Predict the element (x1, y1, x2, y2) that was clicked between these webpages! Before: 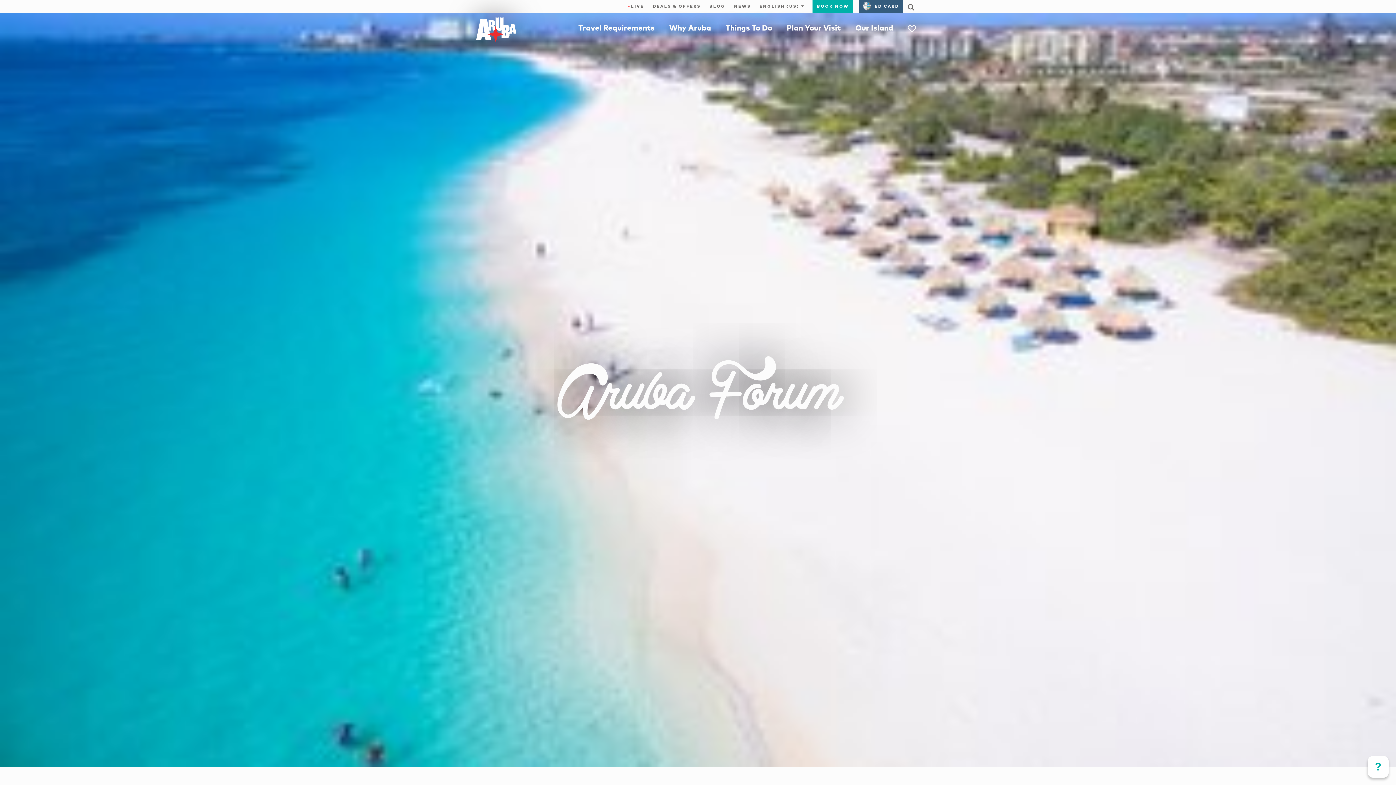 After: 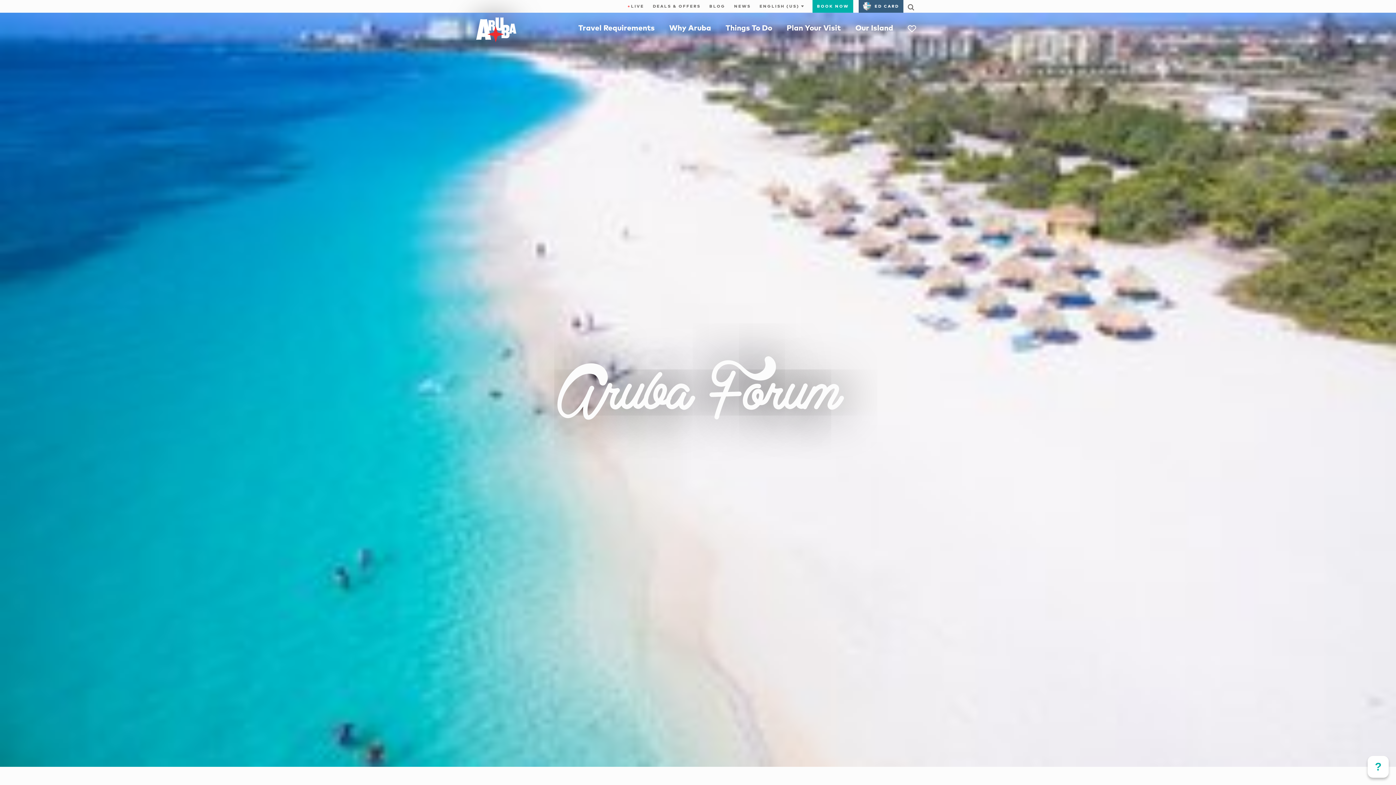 Action: label: ED CARD bbox: (859, 0, 903, 12)